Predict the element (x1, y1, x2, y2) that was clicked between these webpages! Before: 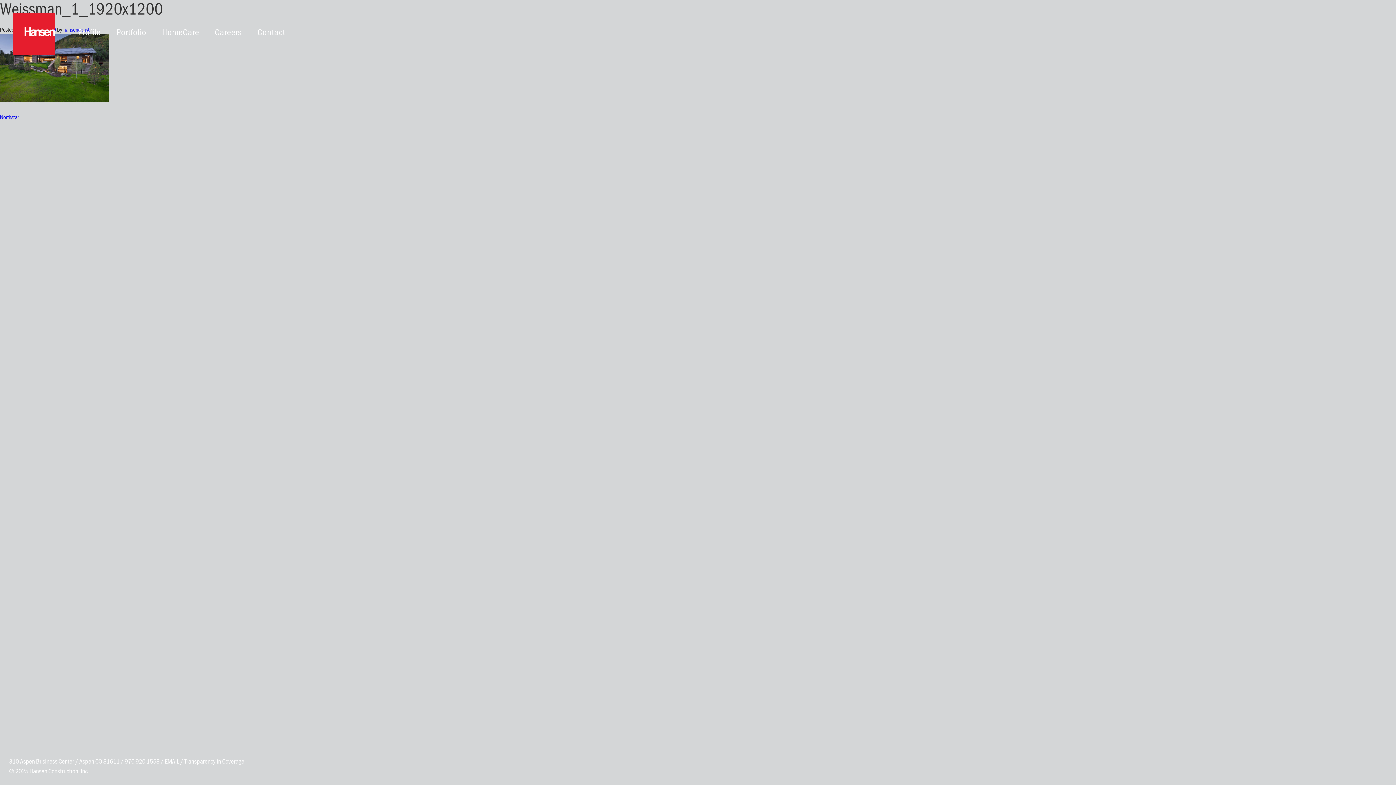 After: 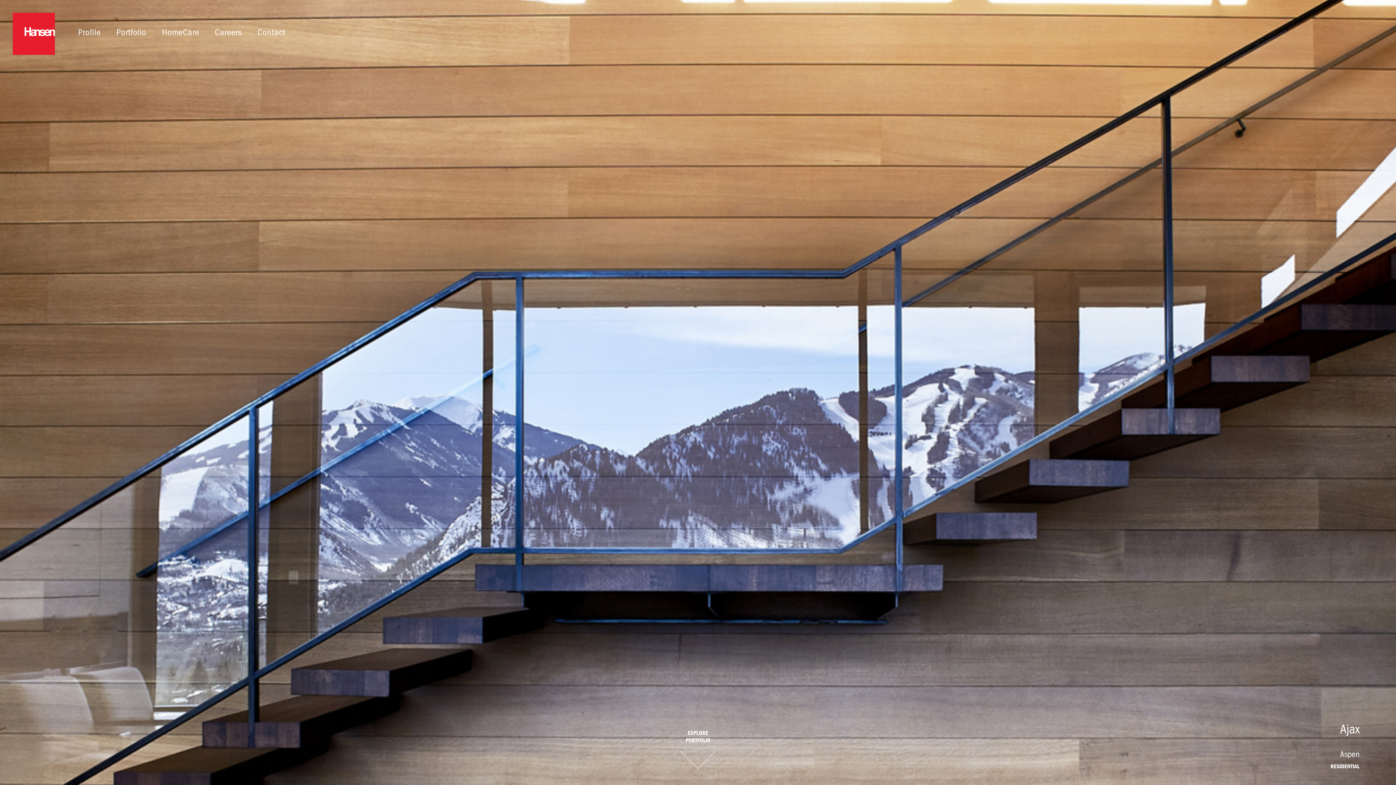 Action: bbox: (116, 0, 146, 66) label: Portfolio